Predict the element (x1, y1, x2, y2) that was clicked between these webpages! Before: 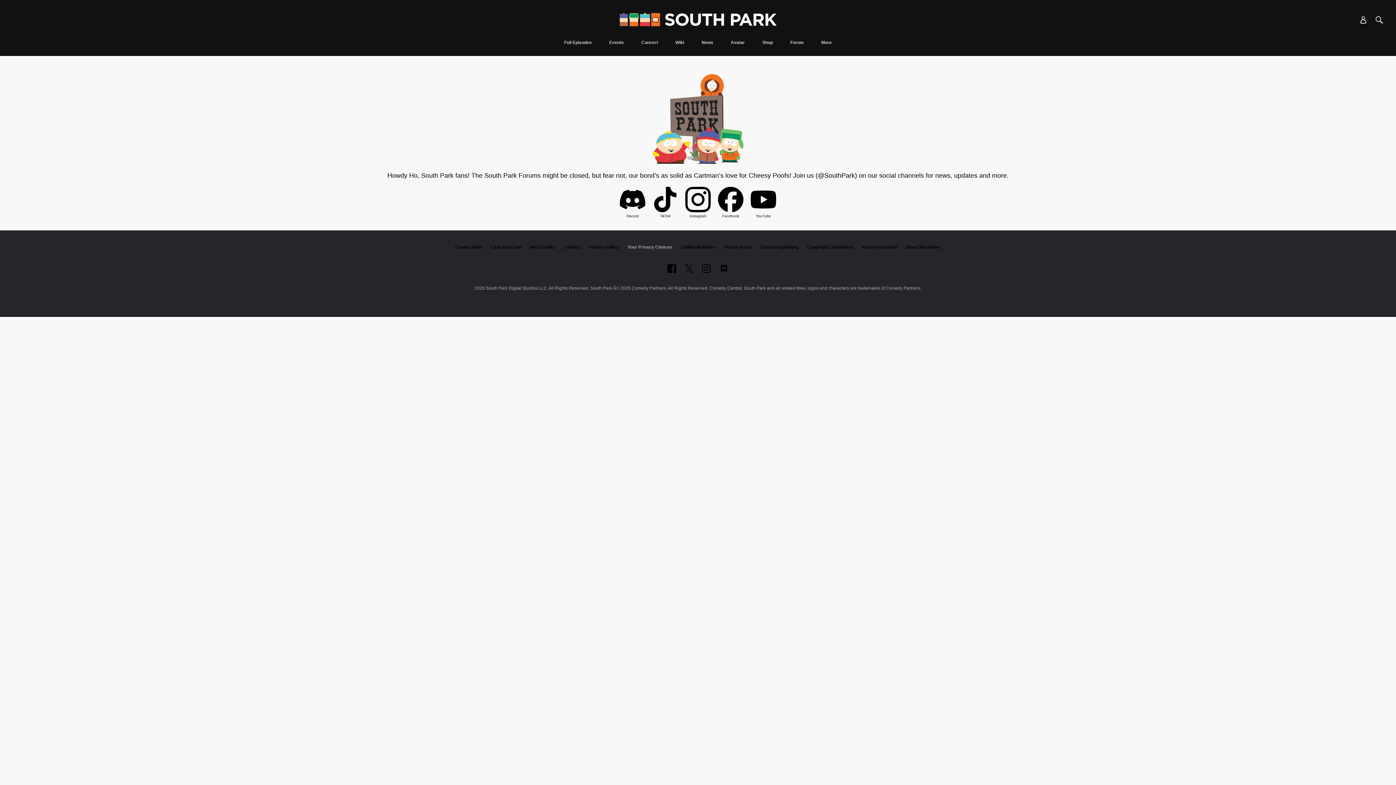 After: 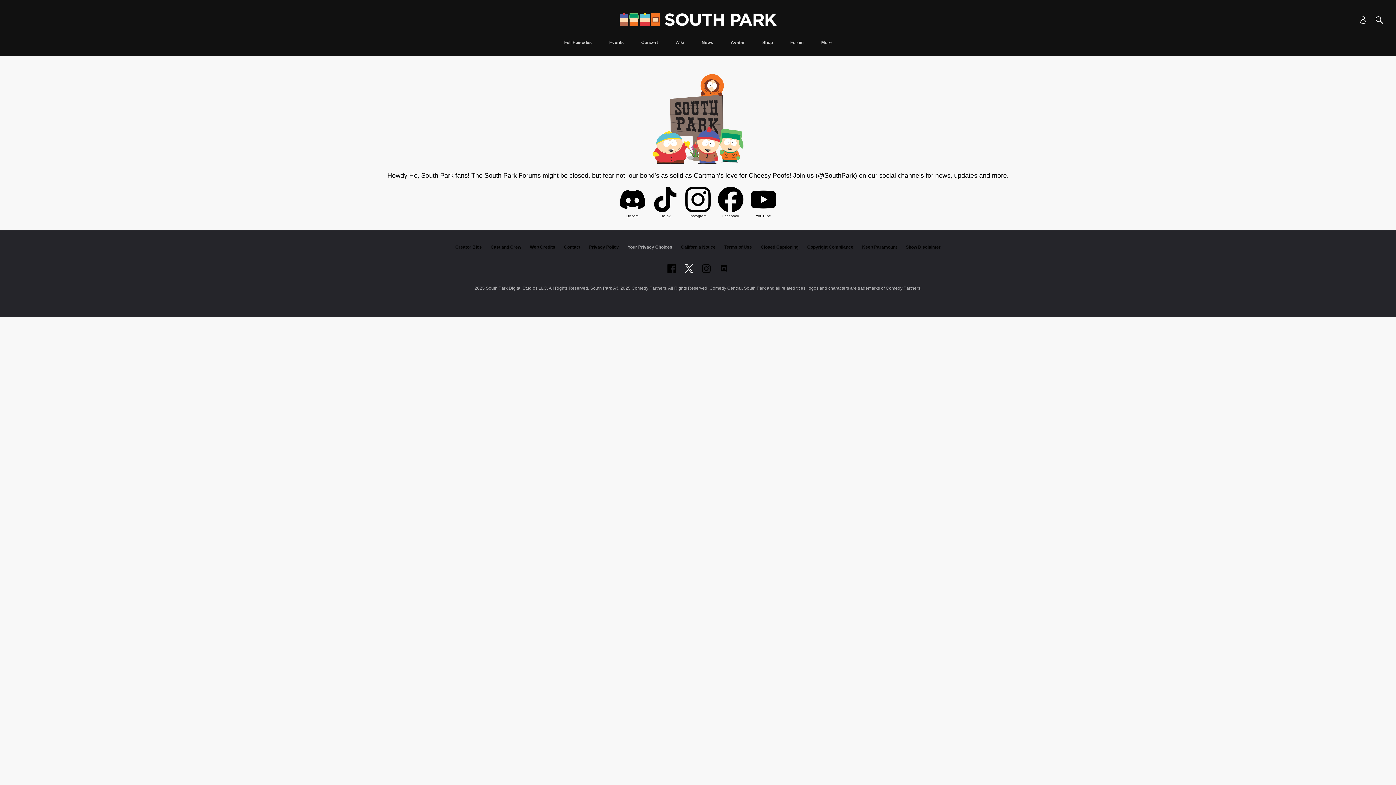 Action: label: Follow on twitter bbox: (685, 264, 693, 273)